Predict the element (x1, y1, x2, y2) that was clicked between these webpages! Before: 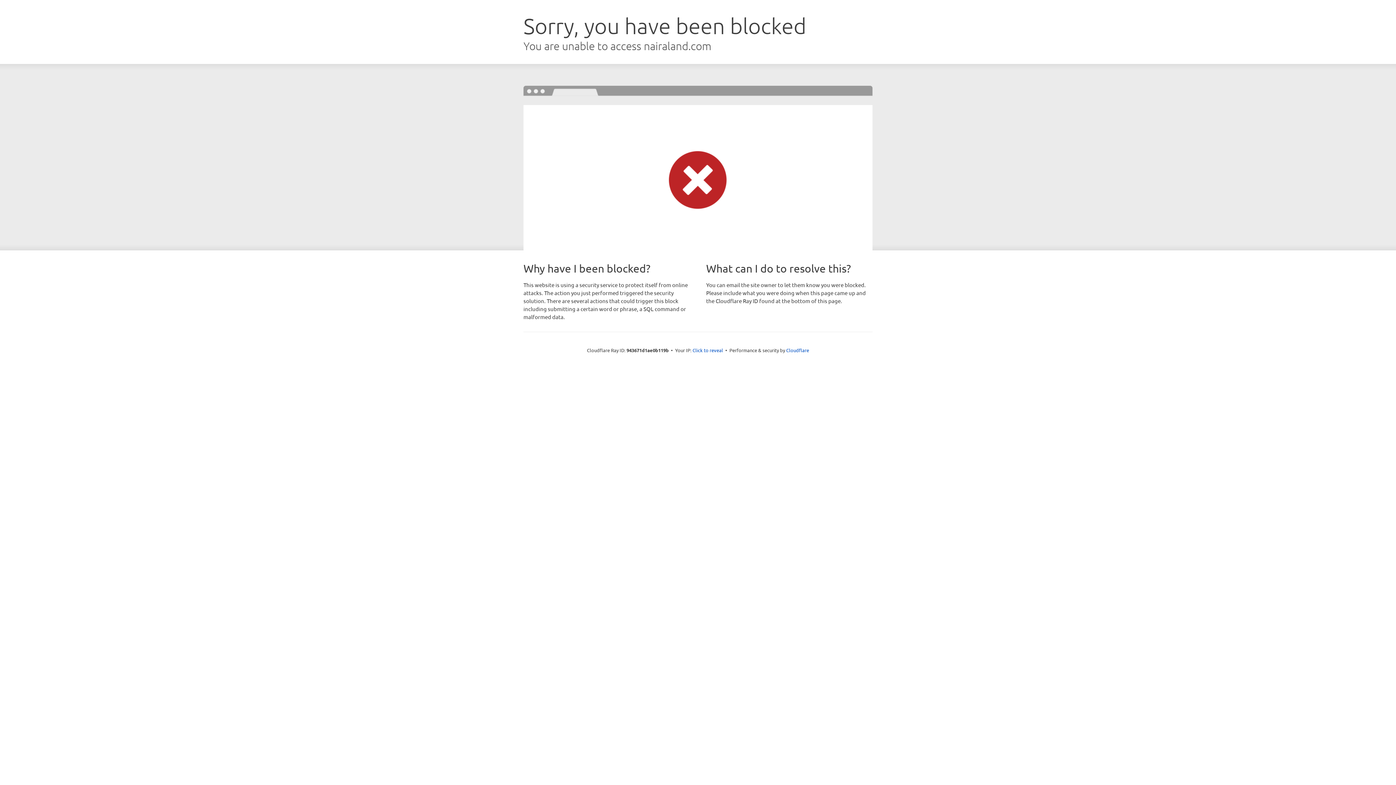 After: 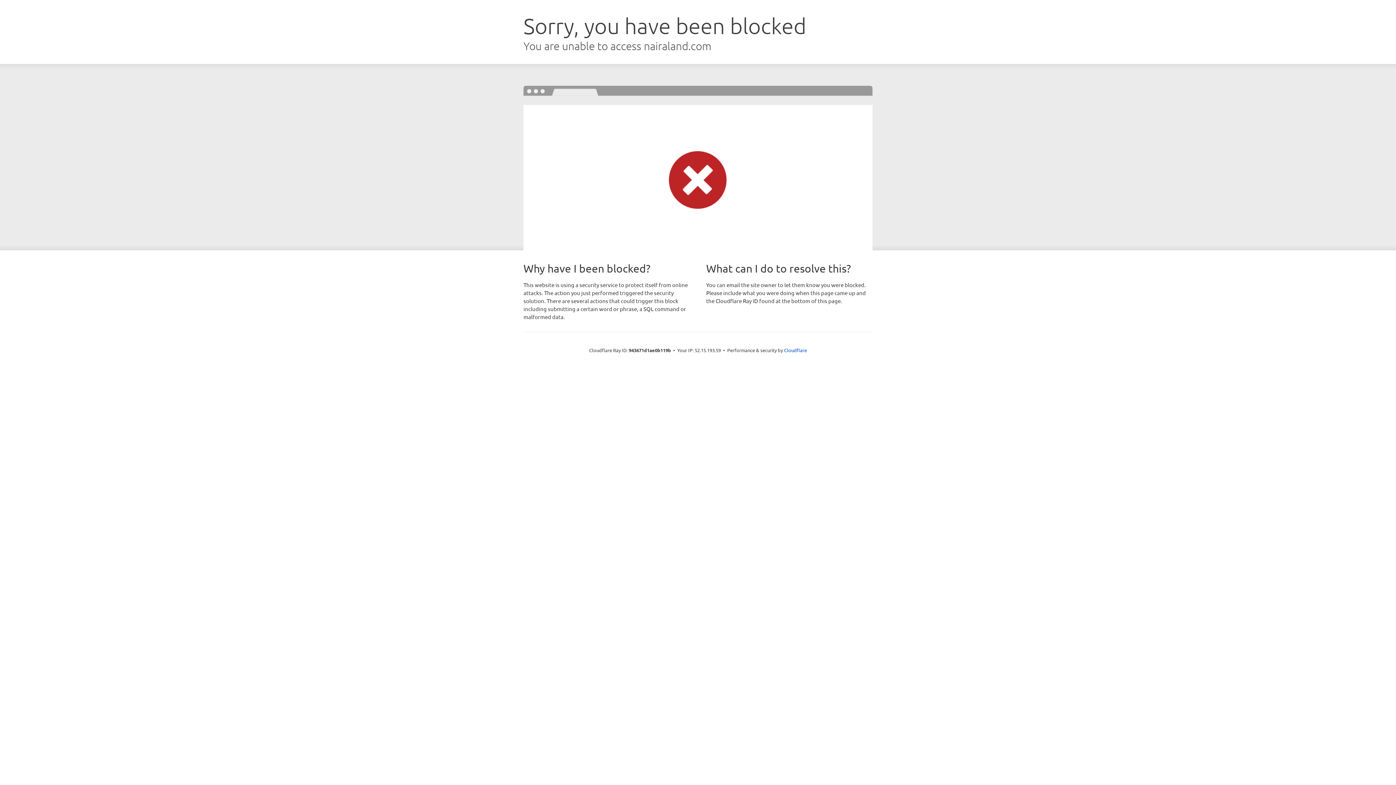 Action: bbox: (692, 346, 723, 353) label: Click to reveal